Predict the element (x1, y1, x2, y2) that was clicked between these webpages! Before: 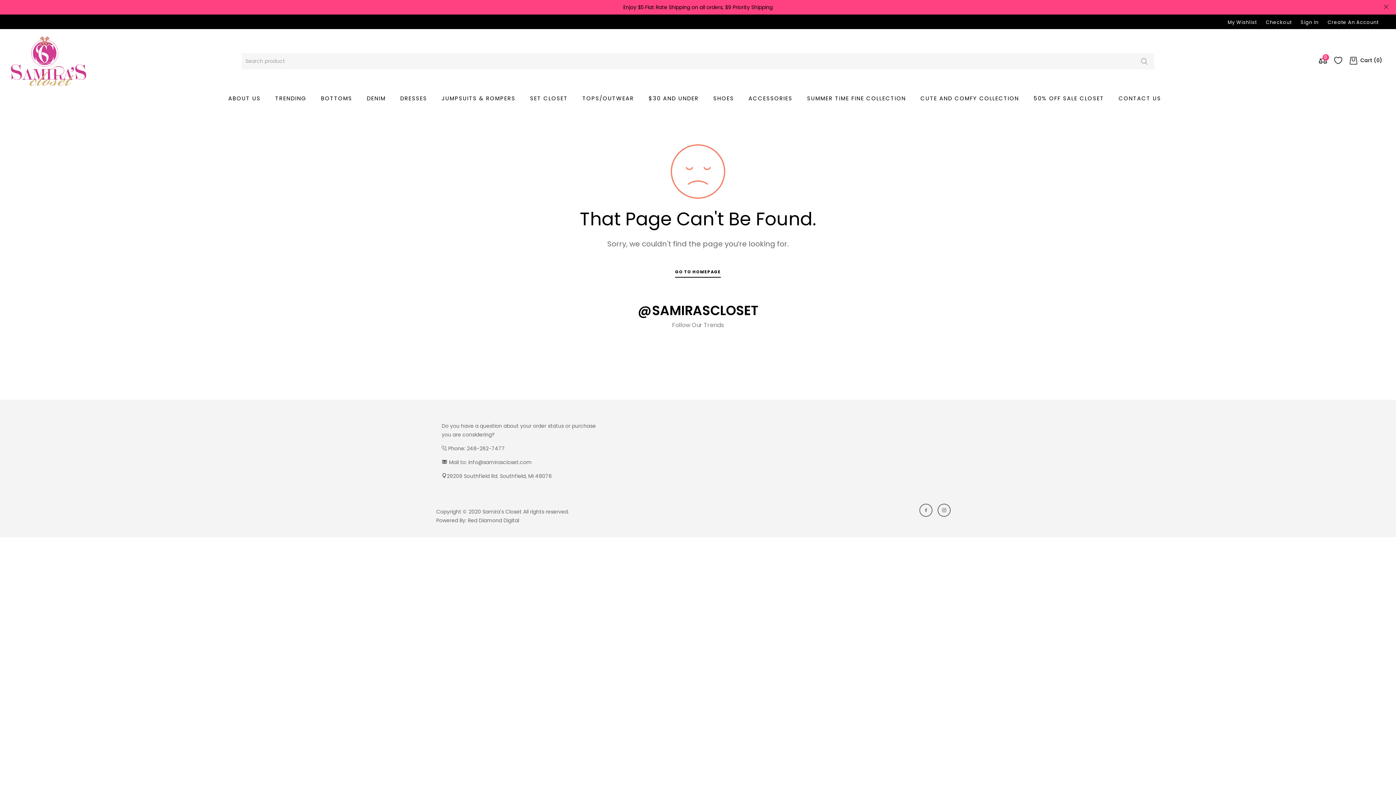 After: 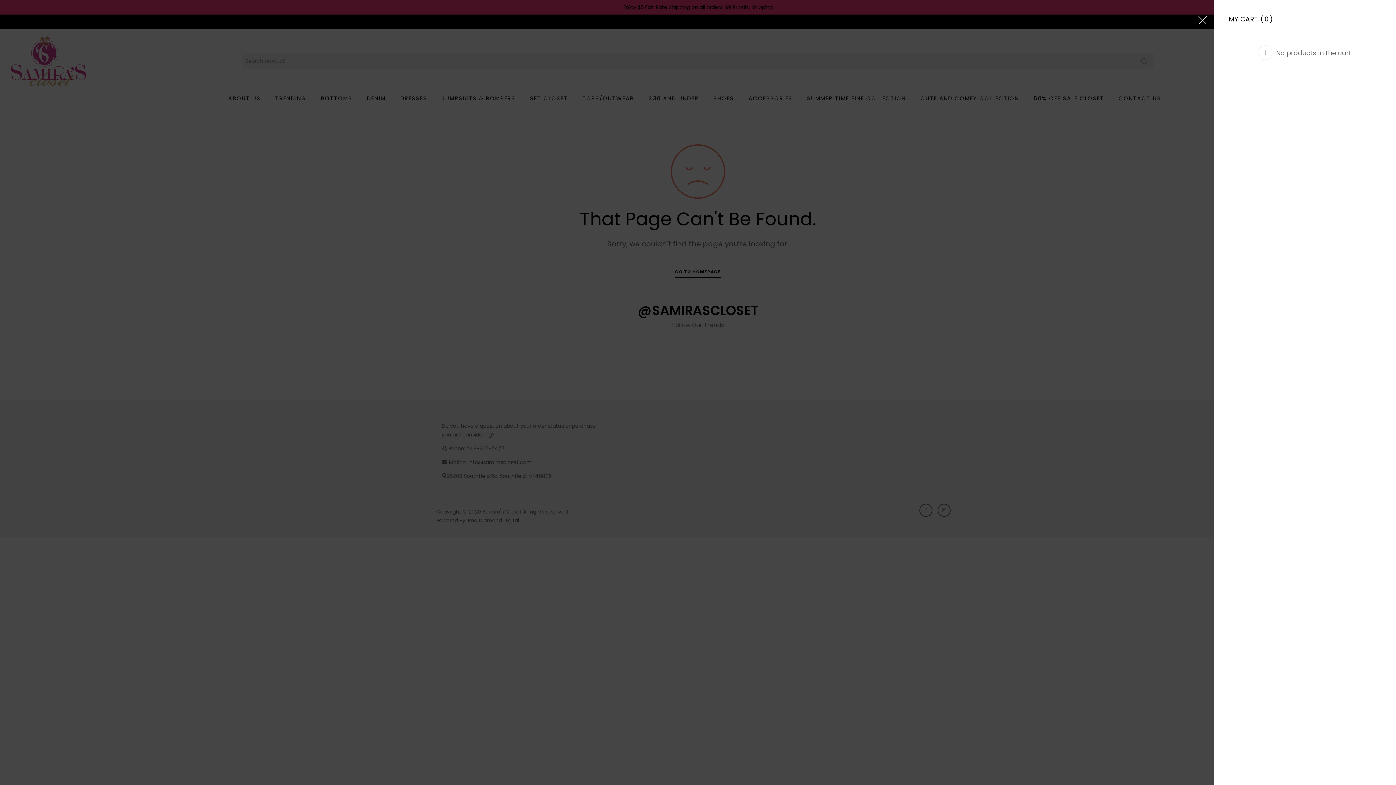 Action: label: Cart (0) bbox: (1349, 56, 1382, 64)